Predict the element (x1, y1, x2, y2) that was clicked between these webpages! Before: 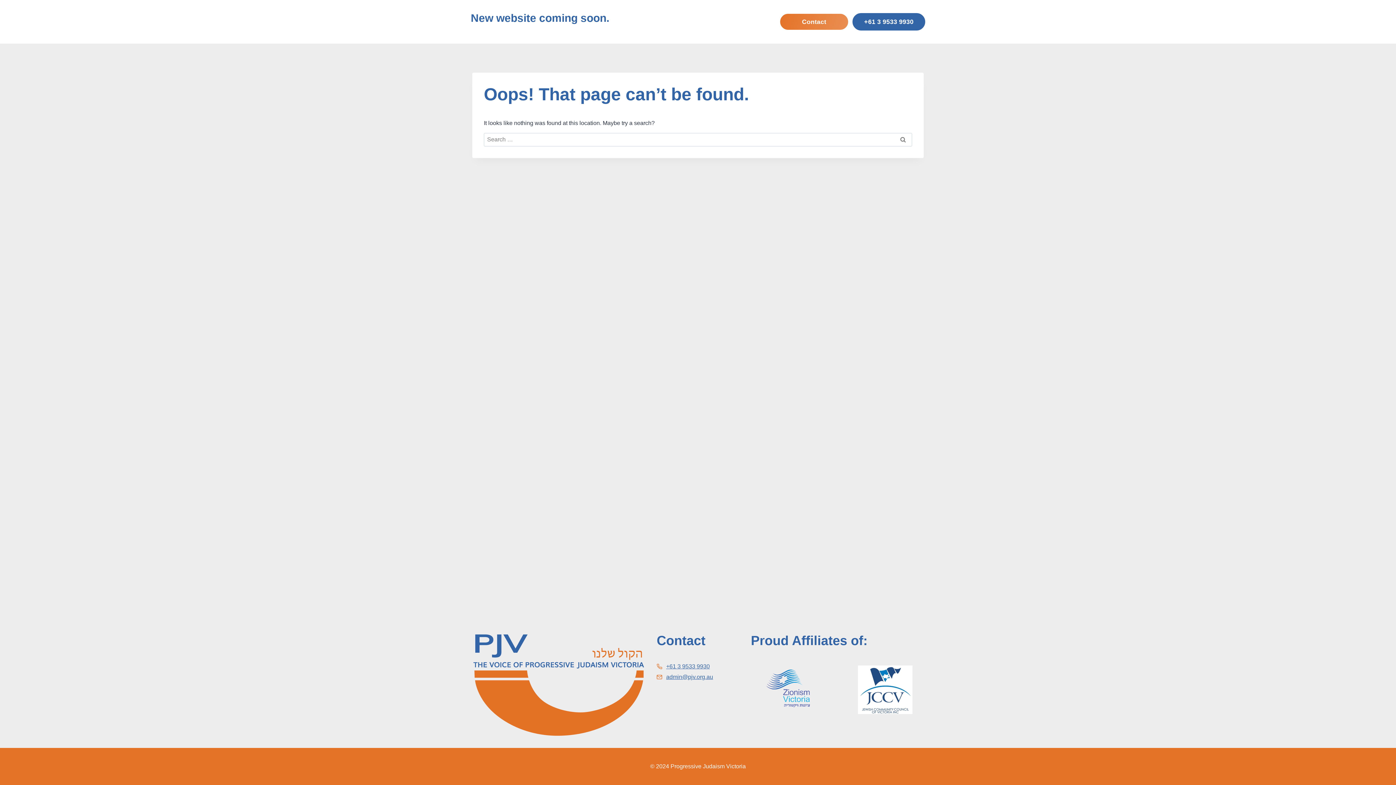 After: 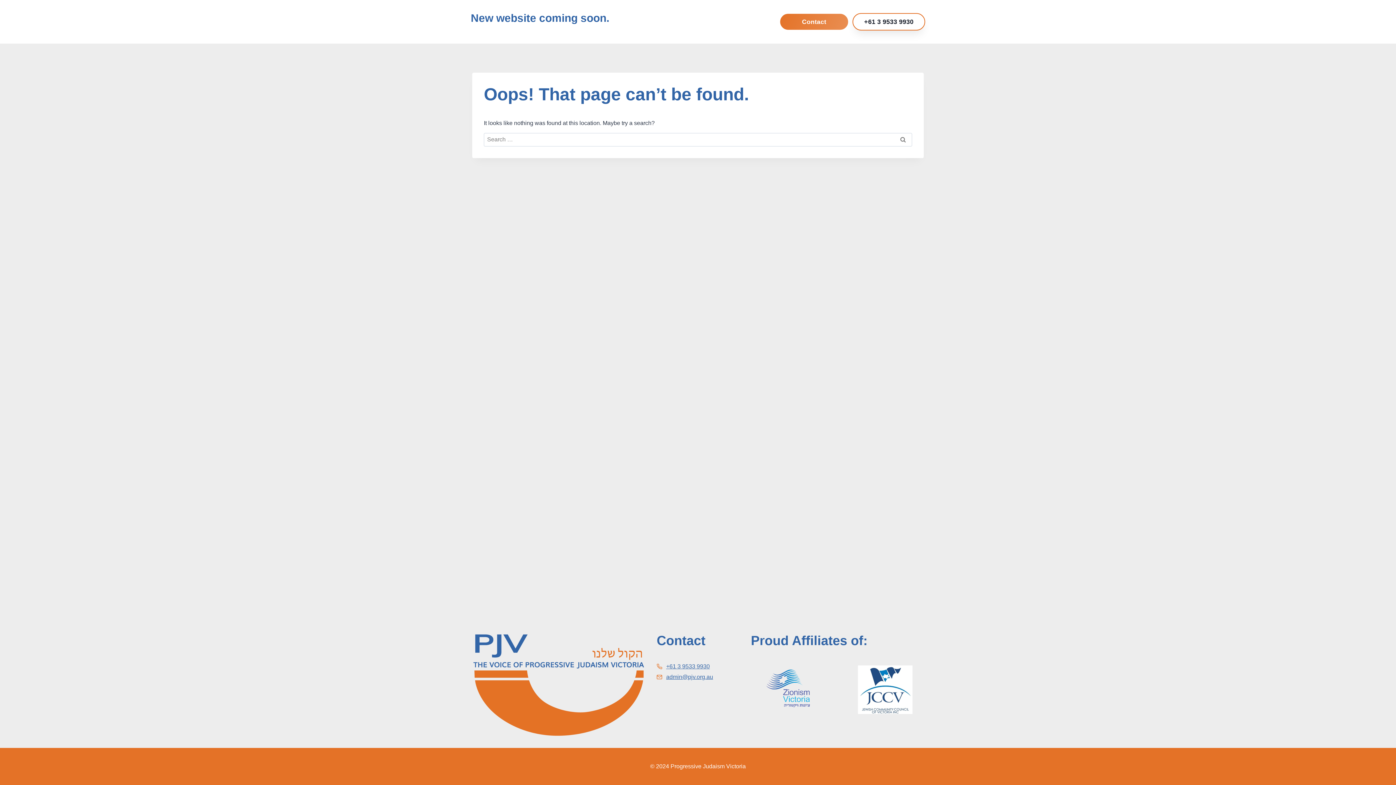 Action: label: +61 3 9533 9930 bbox: (852, 13, 925, 30)